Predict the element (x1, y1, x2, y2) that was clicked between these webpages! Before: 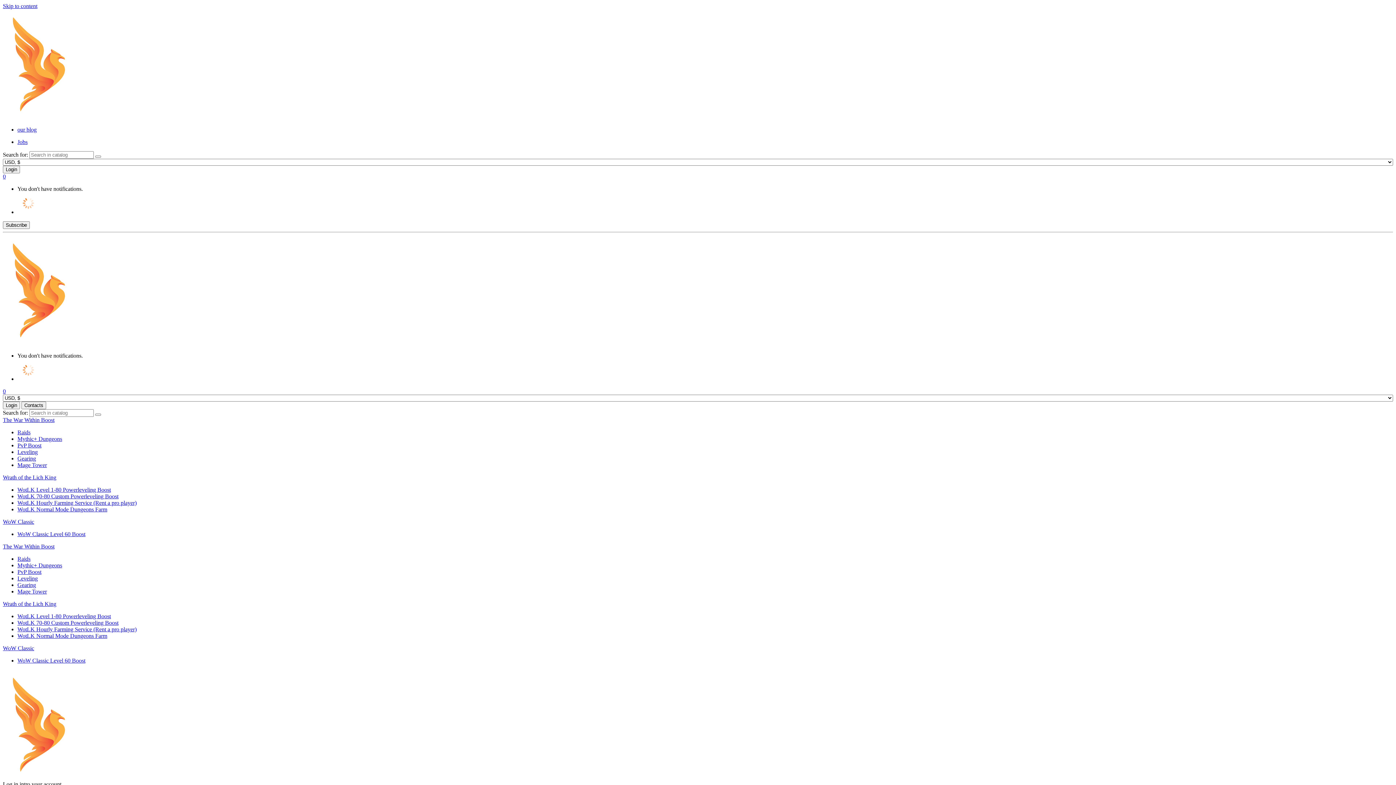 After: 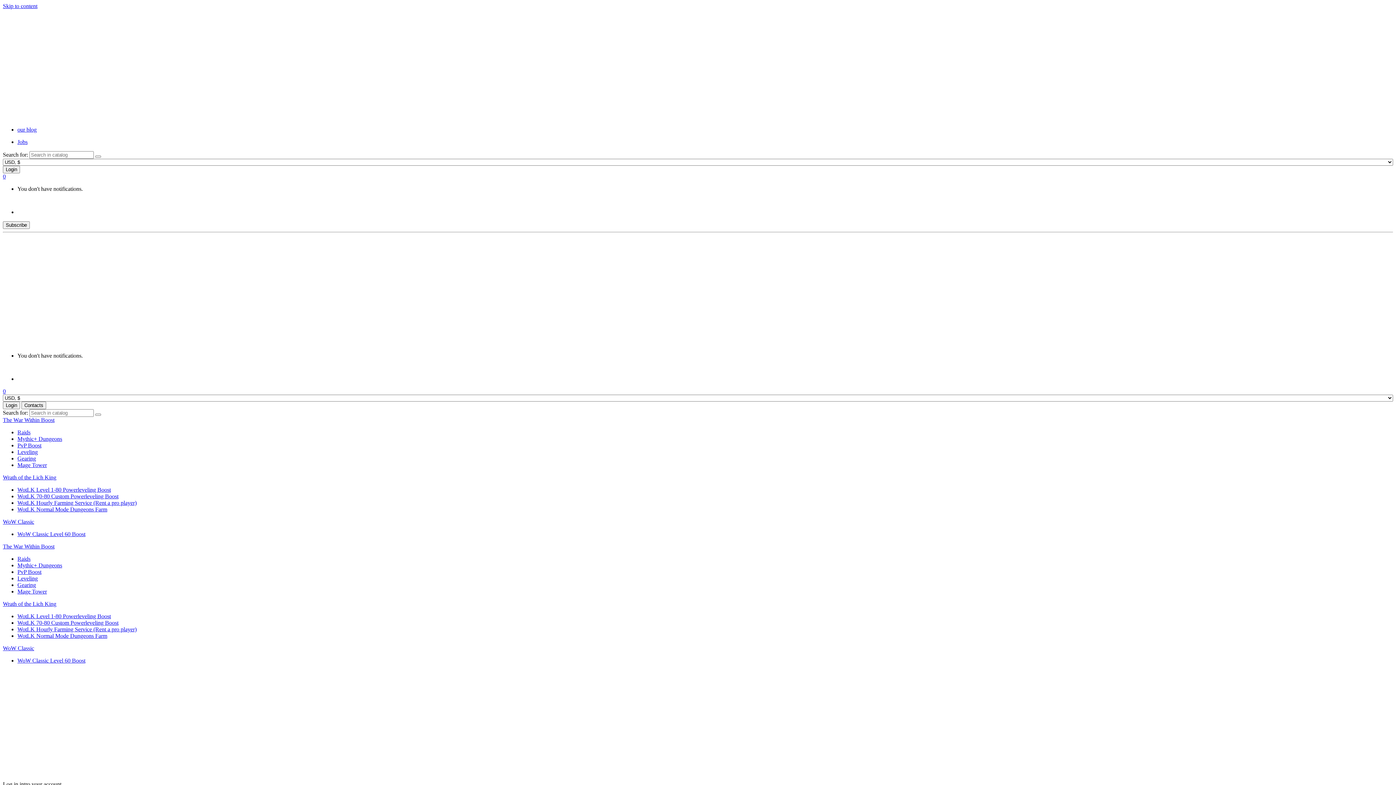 Action: bbox: (17, 620, 118, 626) label: WotLK 70-80 Custom Powerleveling Boost